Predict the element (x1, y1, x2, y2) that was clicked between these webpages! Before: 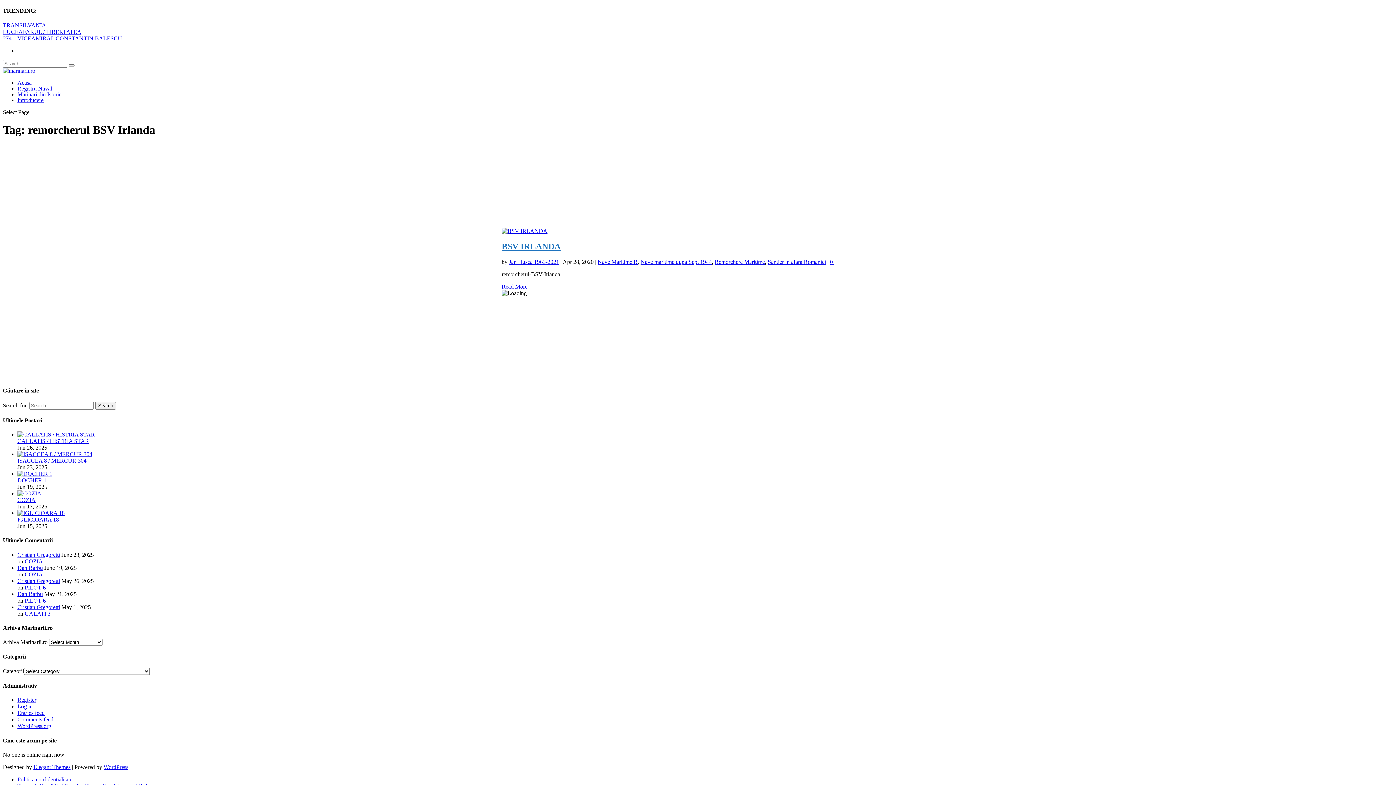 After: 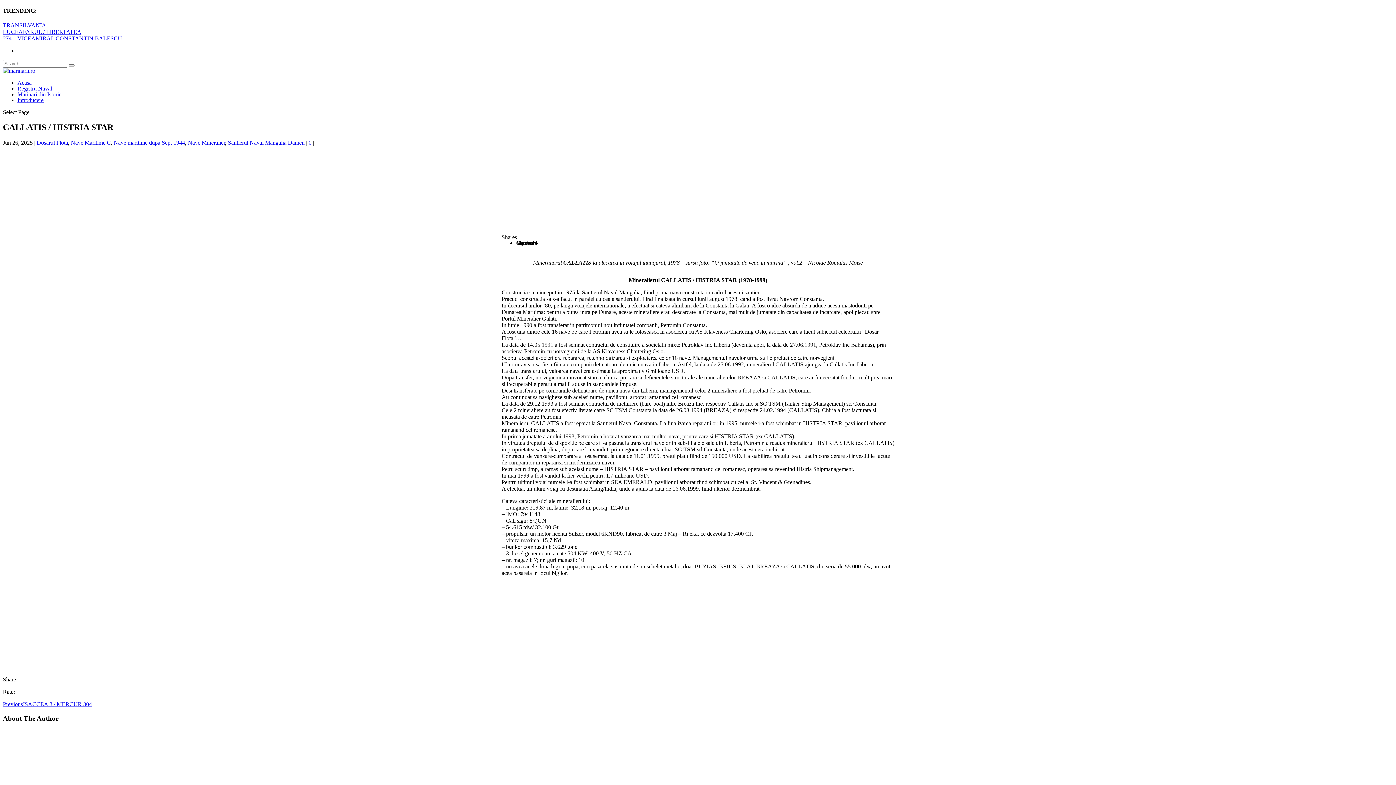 Action: bbox: (17, 431, 94, 437)